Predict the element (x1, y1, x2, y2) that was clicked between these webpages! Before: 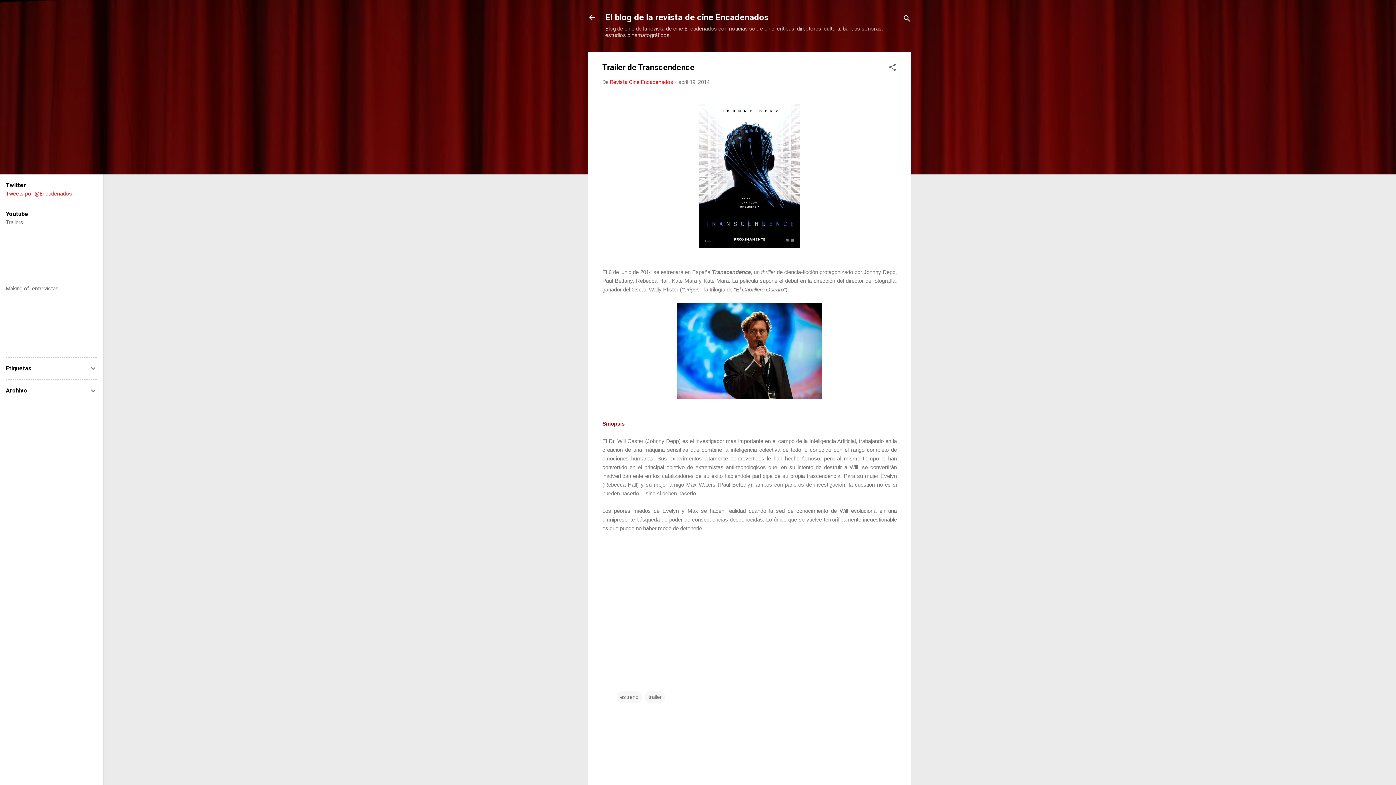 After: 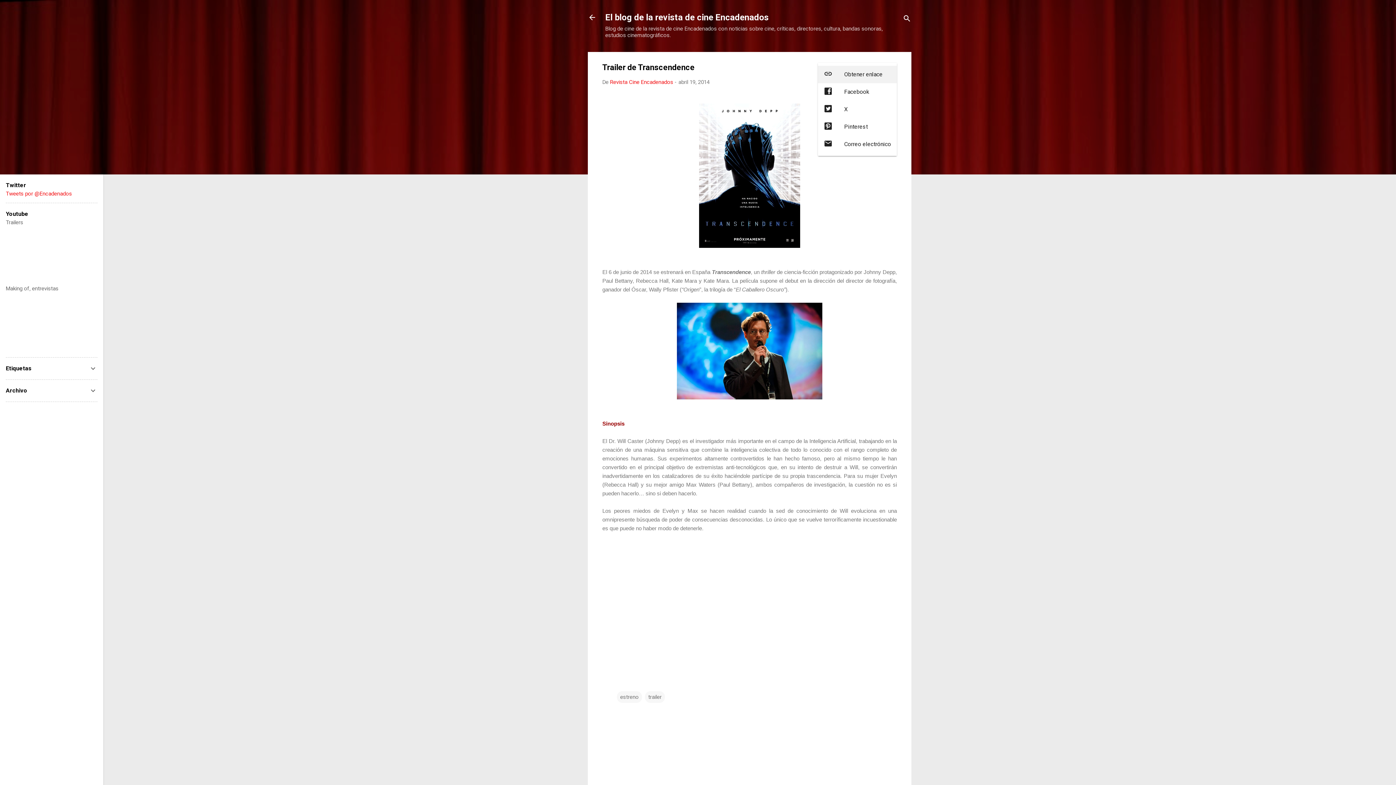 Action: bbox: (888, 62, 897, 74) label: Compartir